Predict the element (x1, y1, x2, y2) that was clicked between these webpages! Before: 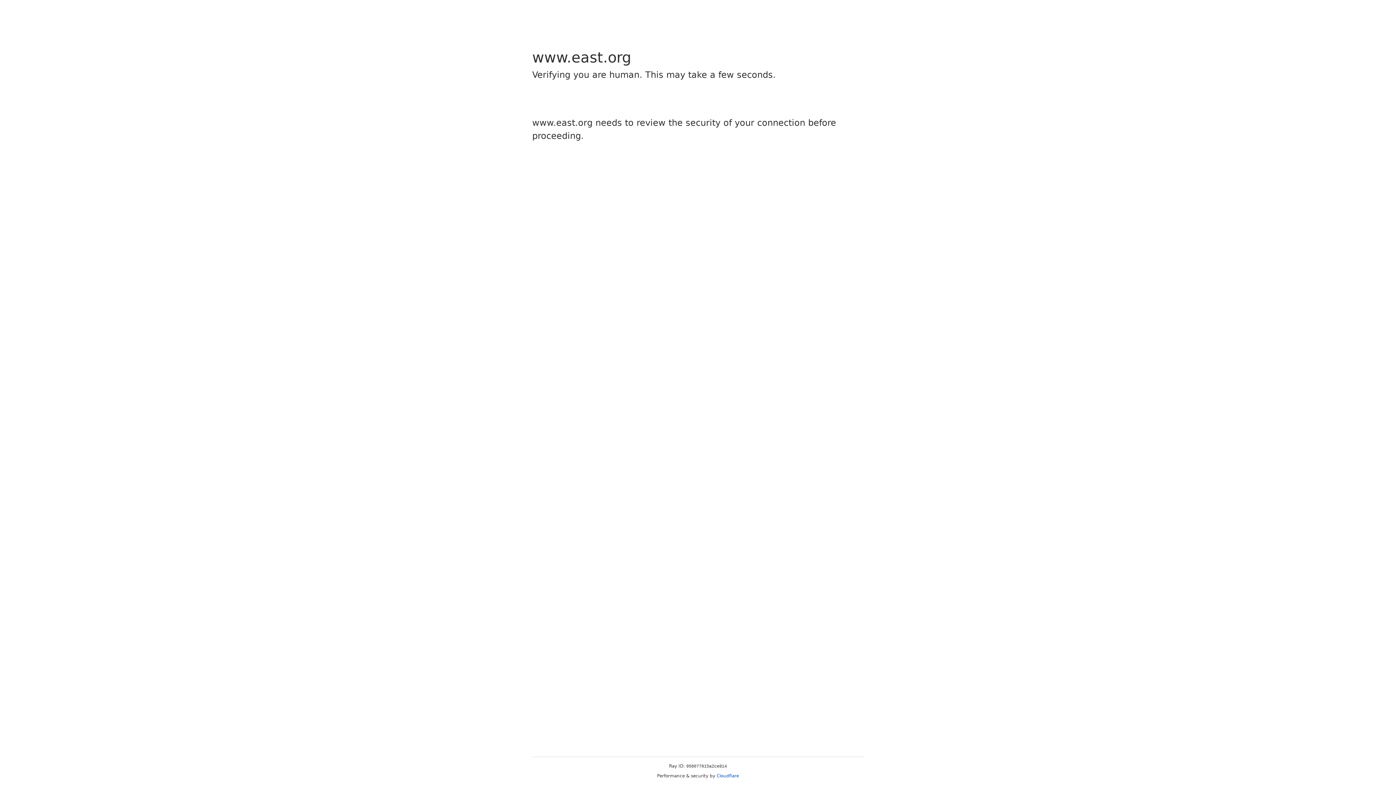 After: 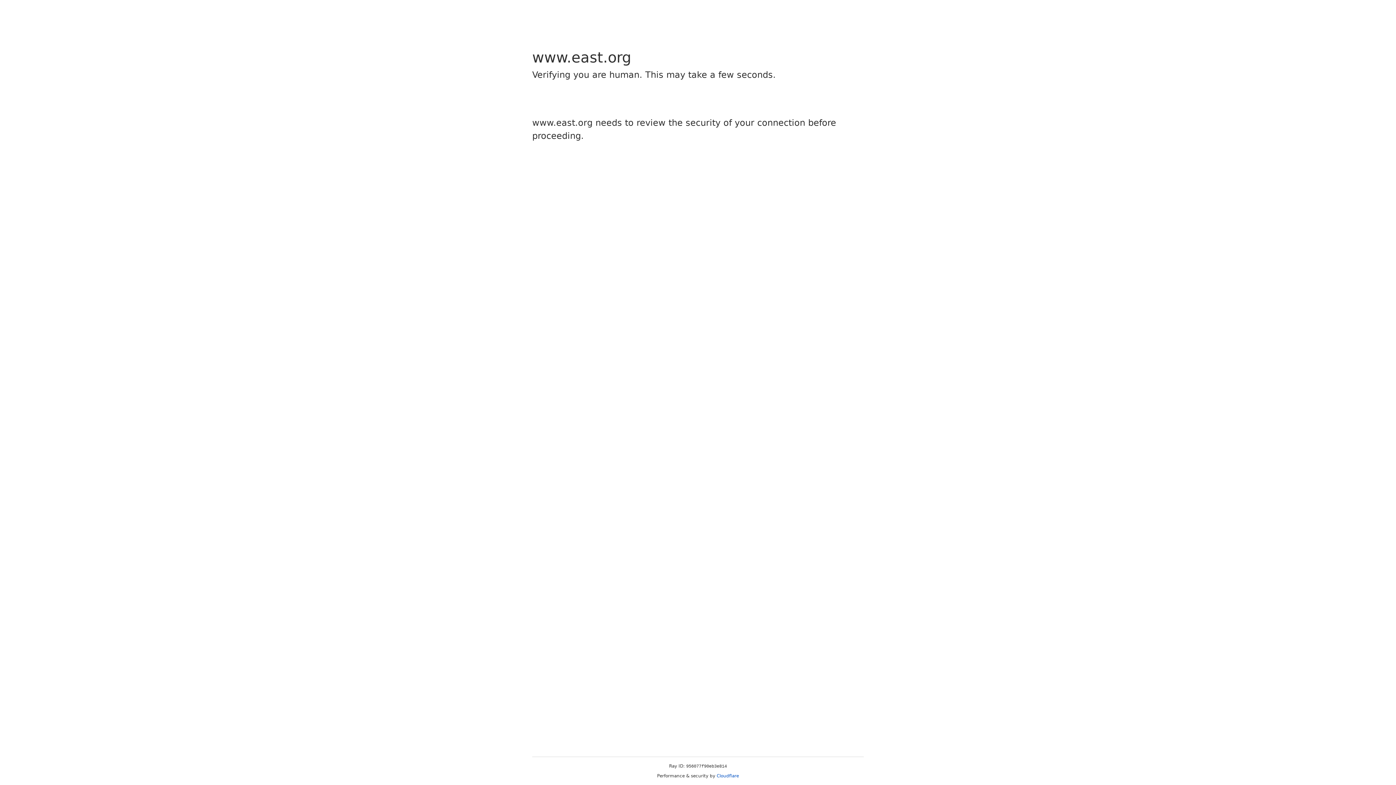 Action: label: Cloudflare bbox: (716, 773, 739, 778)